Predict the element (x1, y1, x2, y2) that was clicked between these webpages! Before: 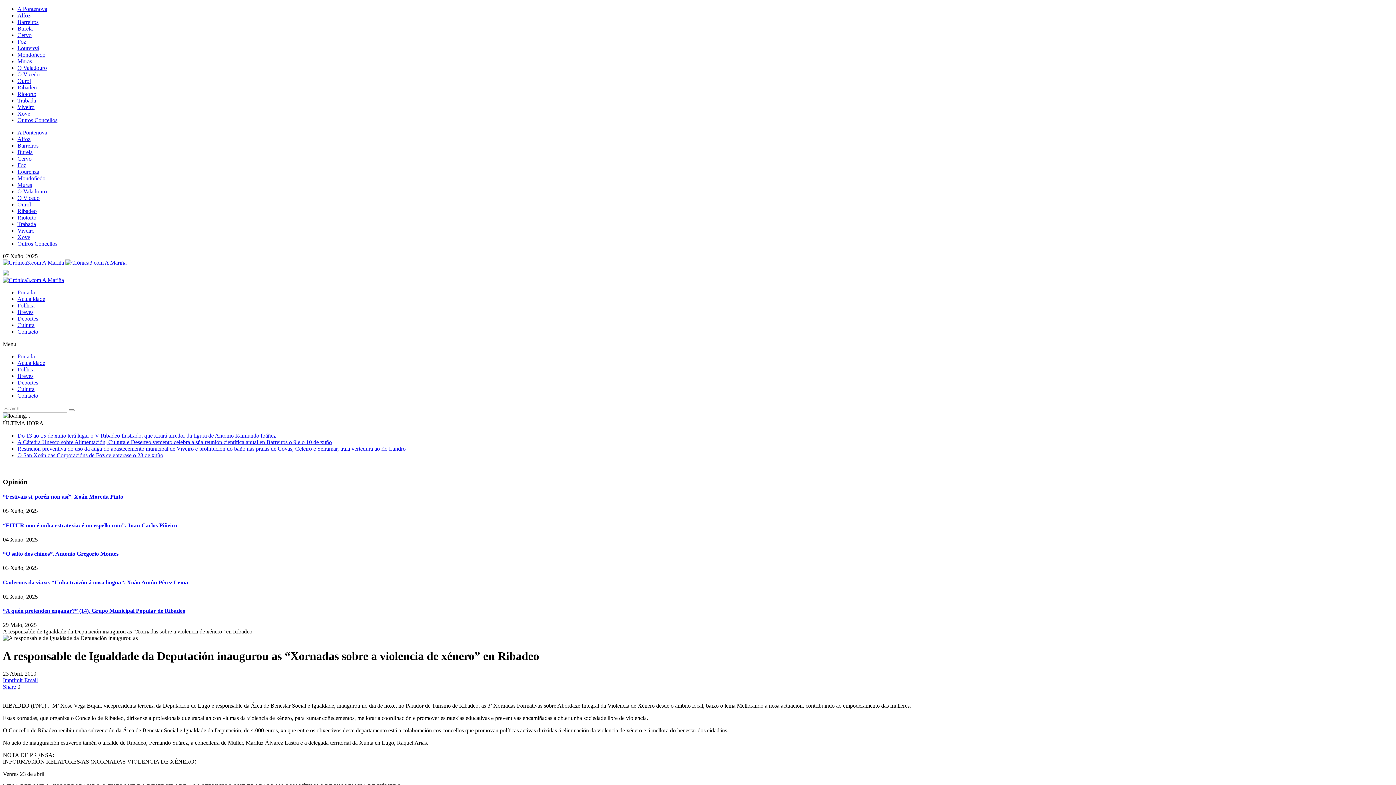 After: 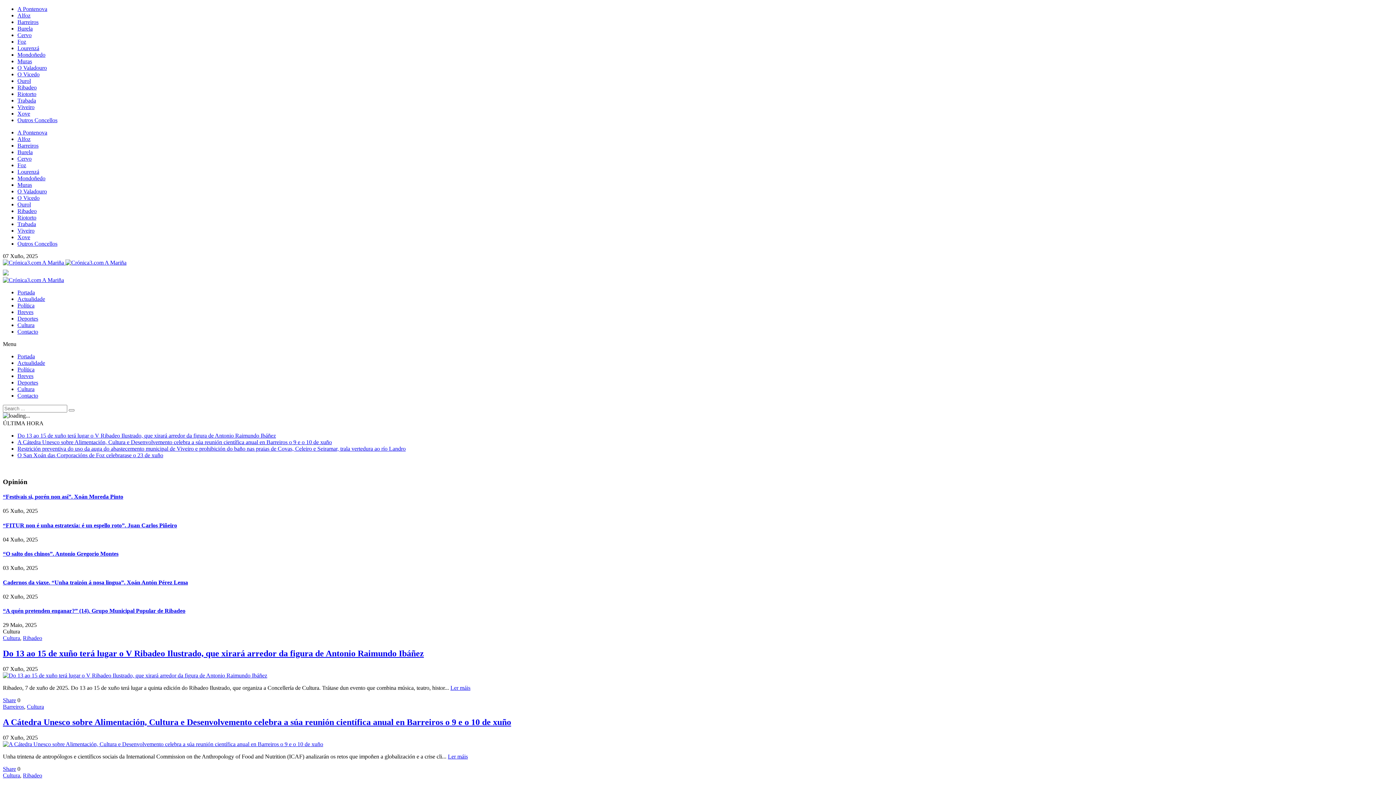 Action: label: Cultura bbox: (17, 386, 34, 392)